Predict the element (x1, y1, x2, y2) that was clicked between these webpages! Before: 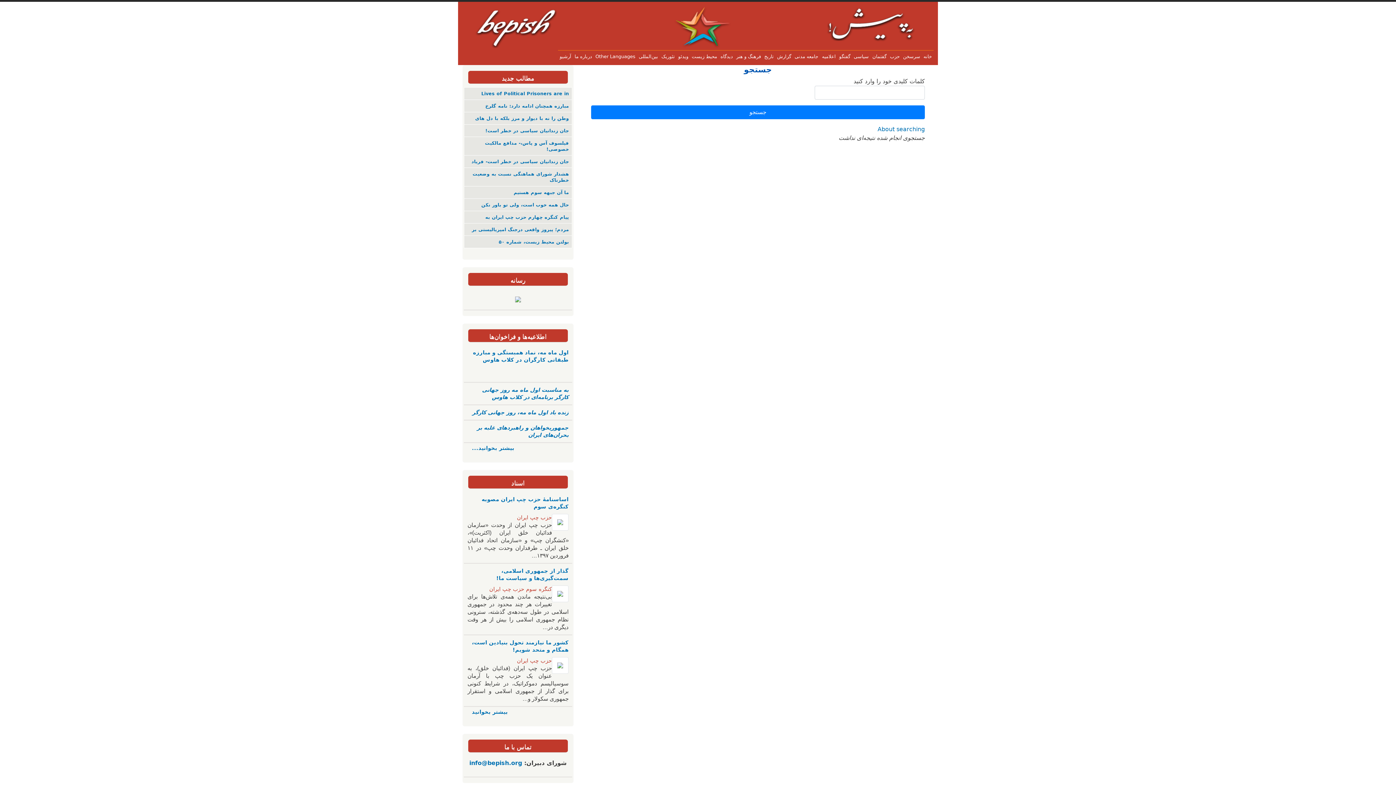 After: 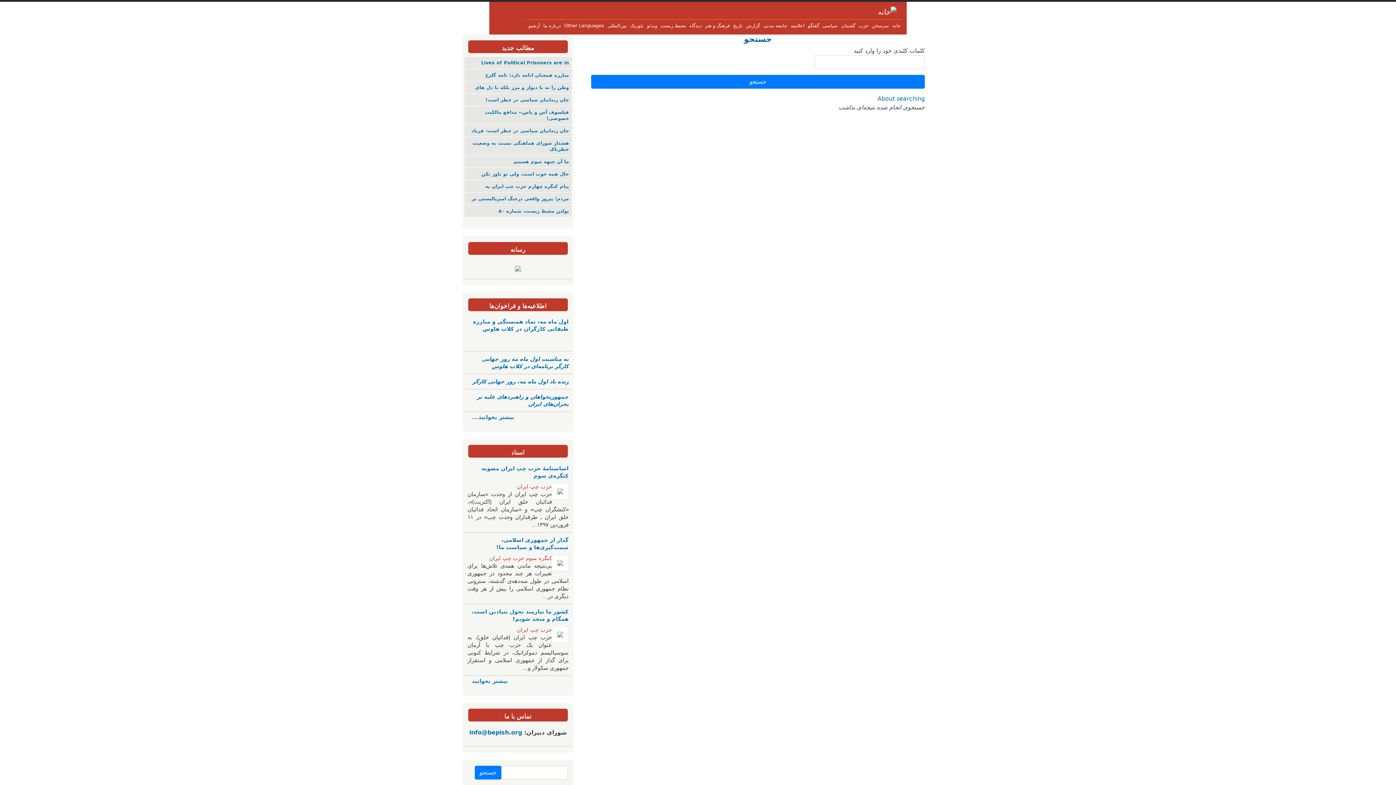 Action: label: اطلاعیه‌ها و فراخوان‌ها bbox: (489, 332, 546, 340)